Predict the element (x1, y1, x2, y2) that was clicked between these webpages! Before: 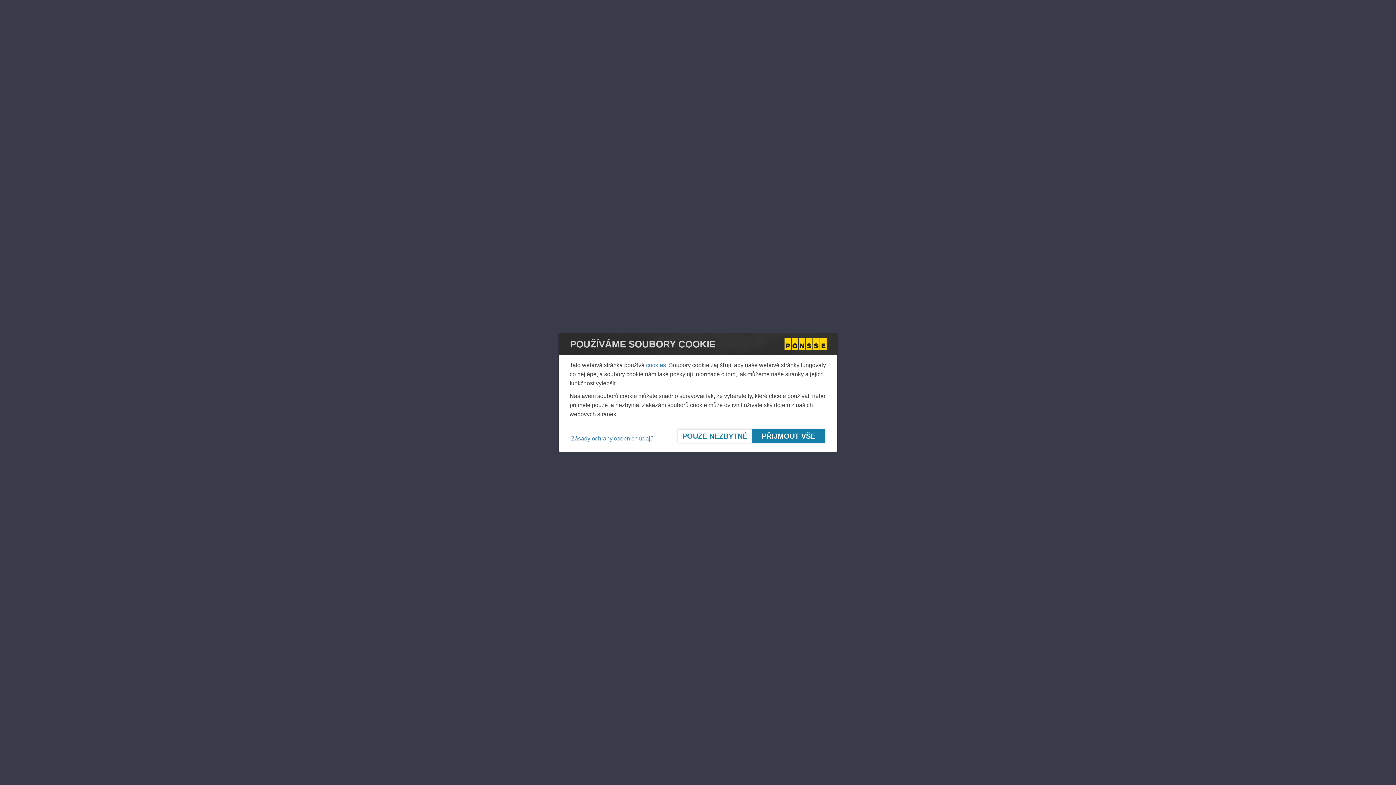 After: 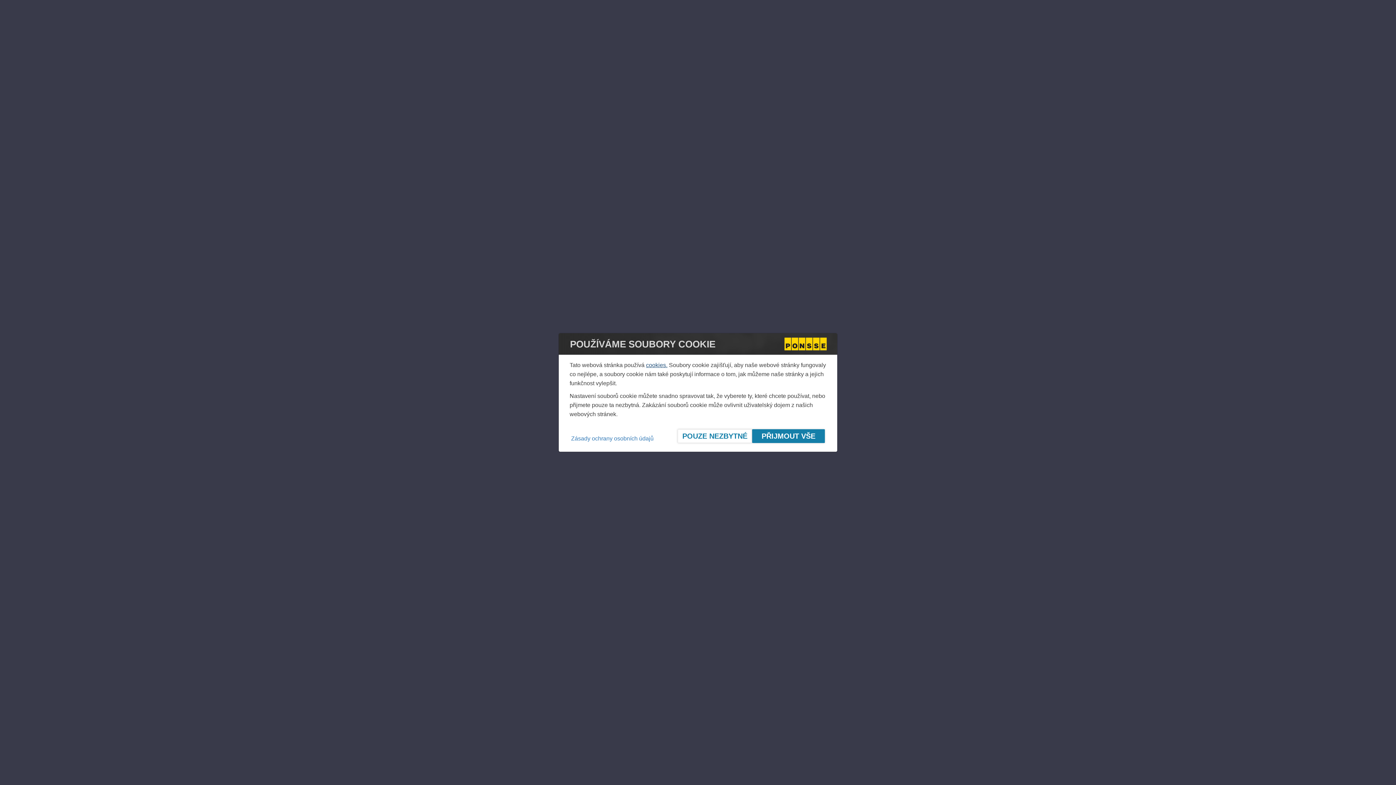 Action: label: cookies. bbox: (646, 362, 667, 368)